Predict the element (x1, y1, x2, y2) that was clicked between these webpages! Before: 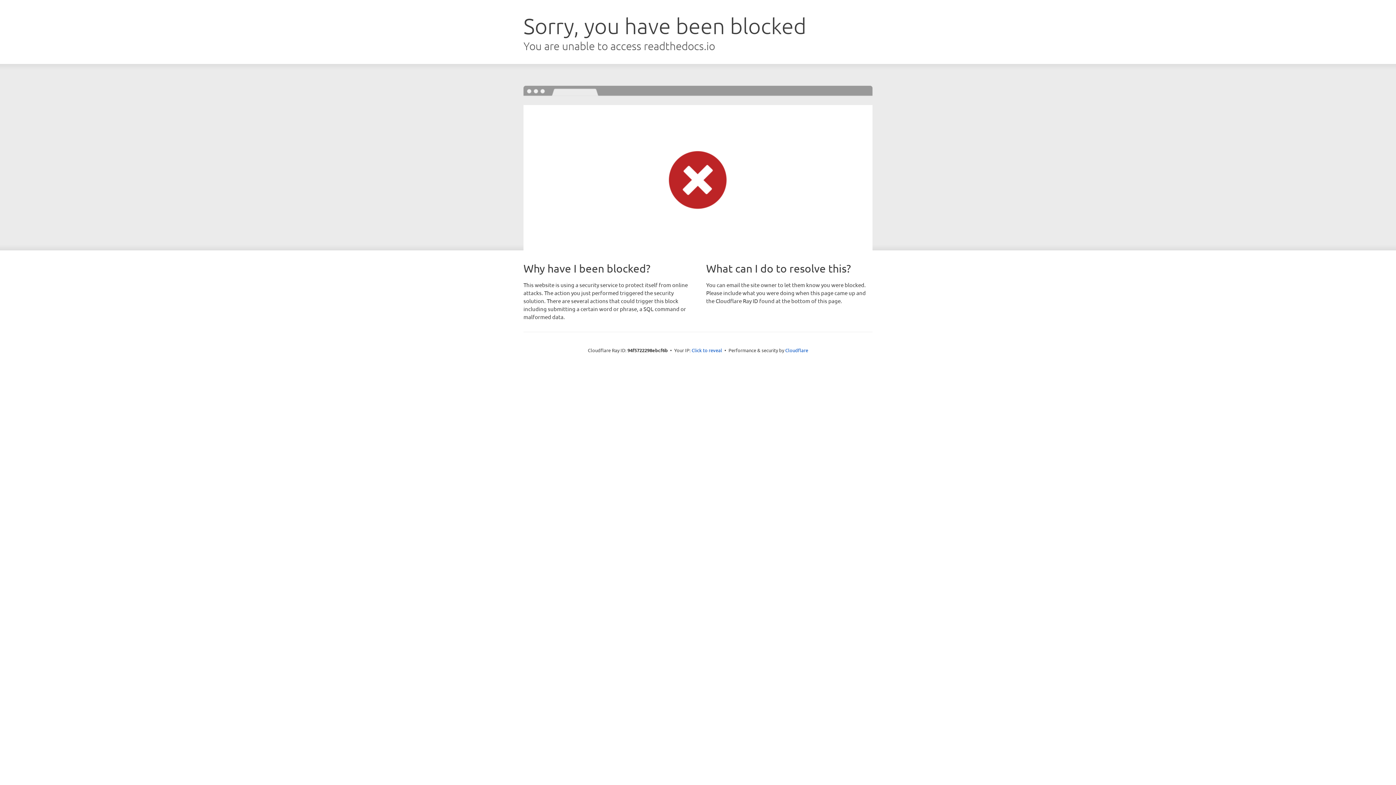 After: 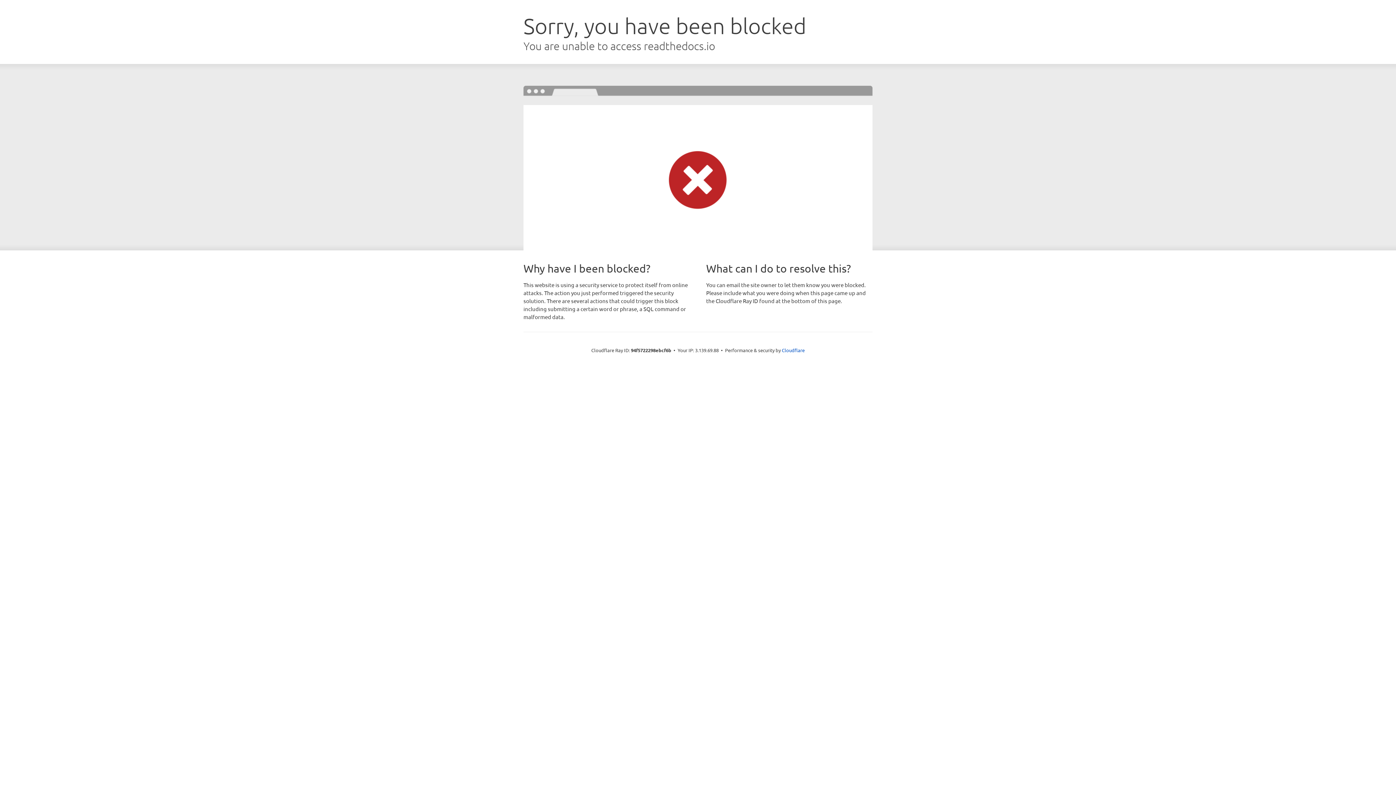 Action: label: Click to reveal bbox: (691, 346, 722, 353)